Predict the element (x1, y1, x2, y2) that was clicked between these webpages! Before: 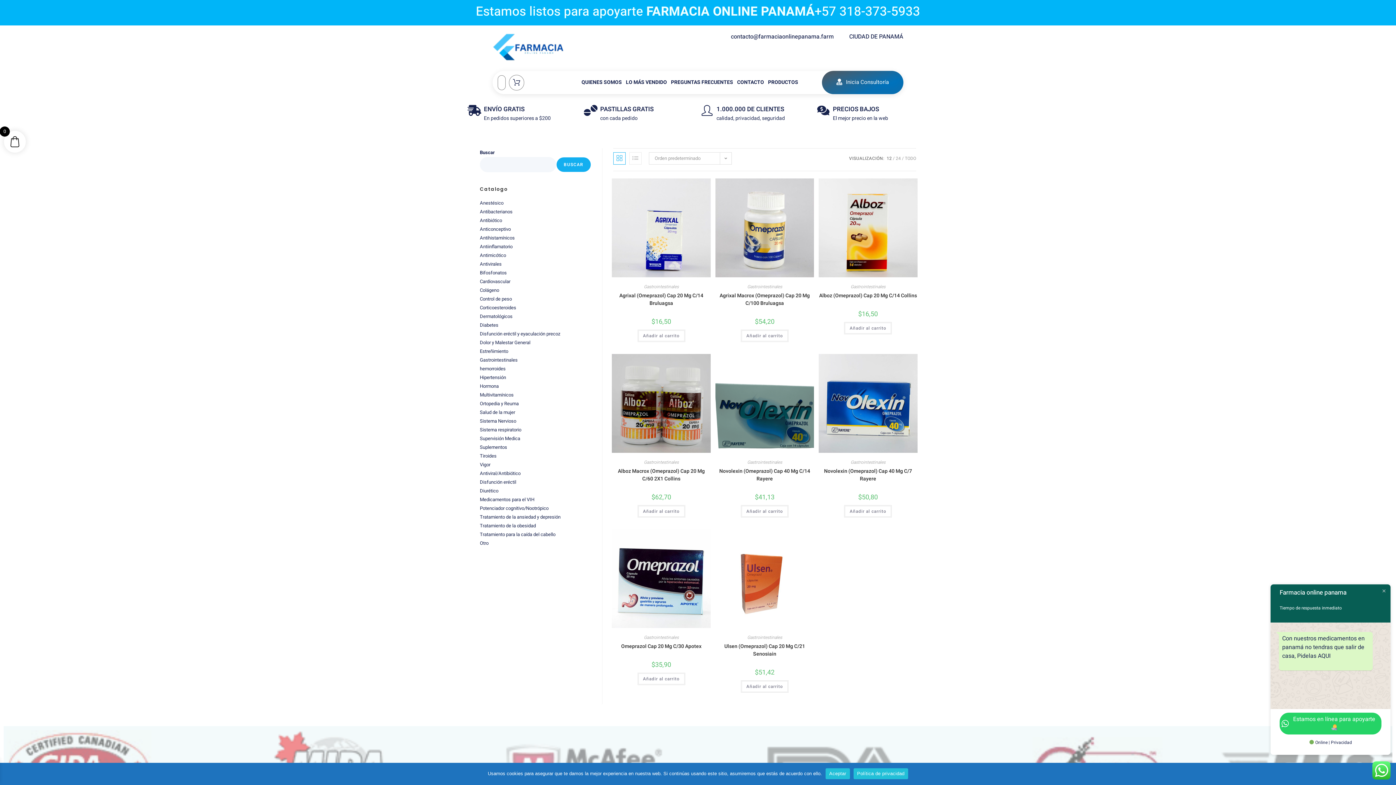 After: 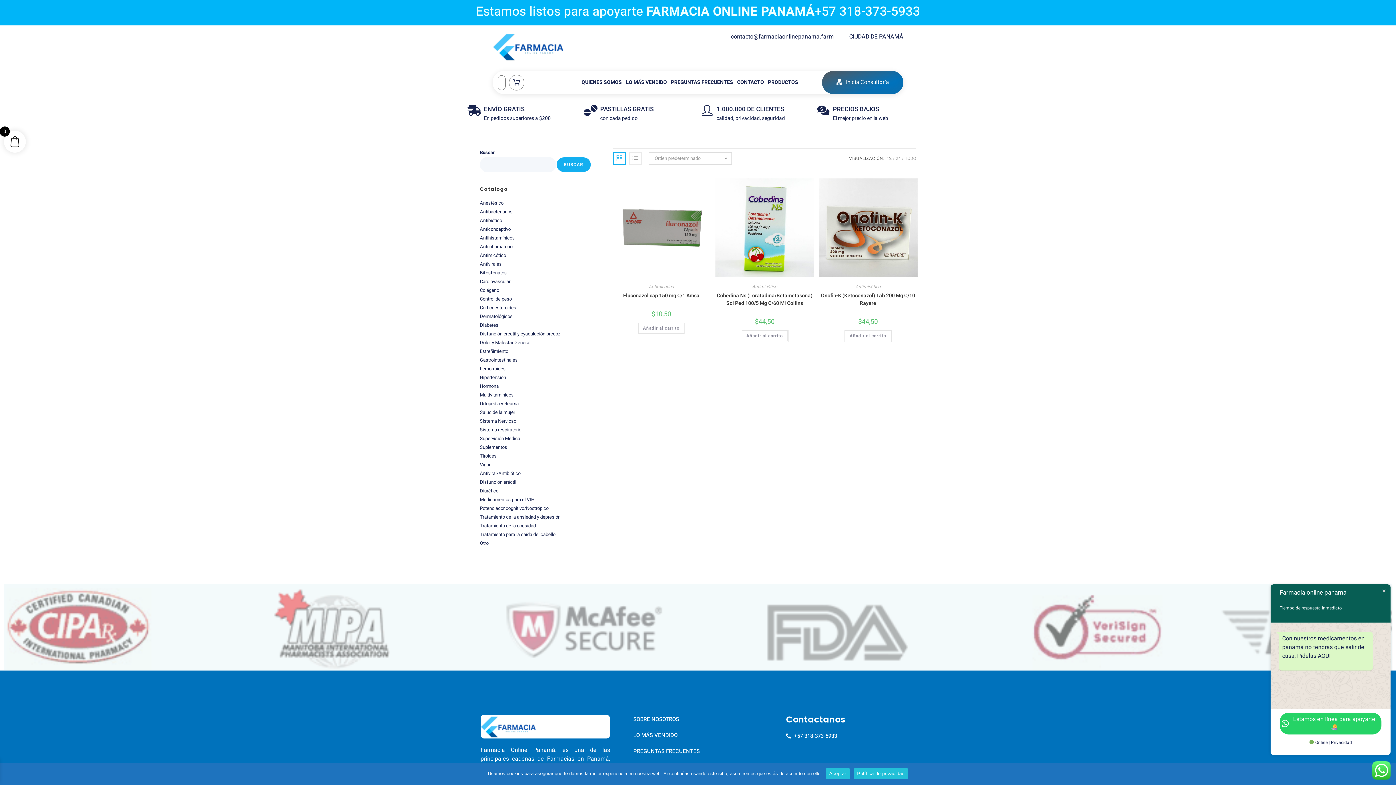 Action: bbox: (480, 252, 506, 259) label: Antimicótico